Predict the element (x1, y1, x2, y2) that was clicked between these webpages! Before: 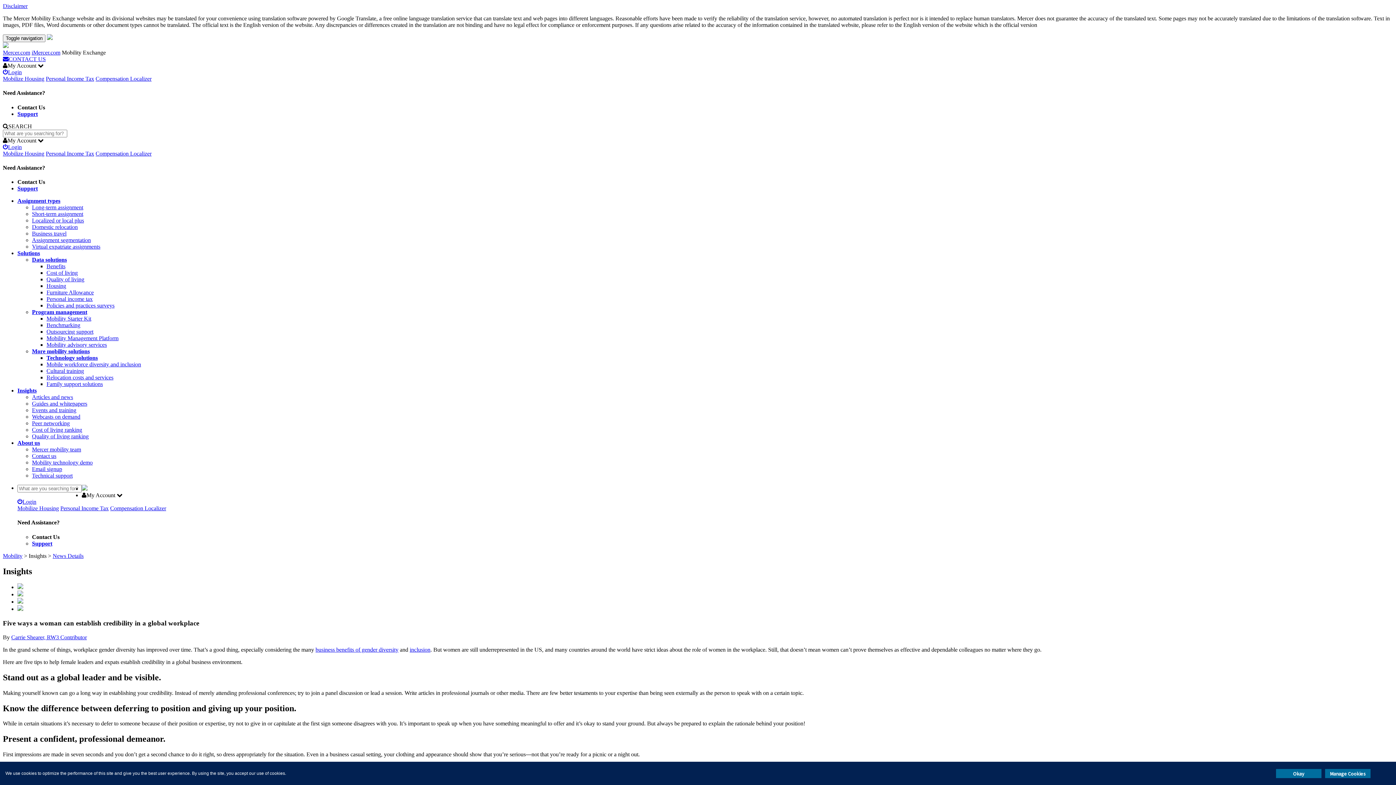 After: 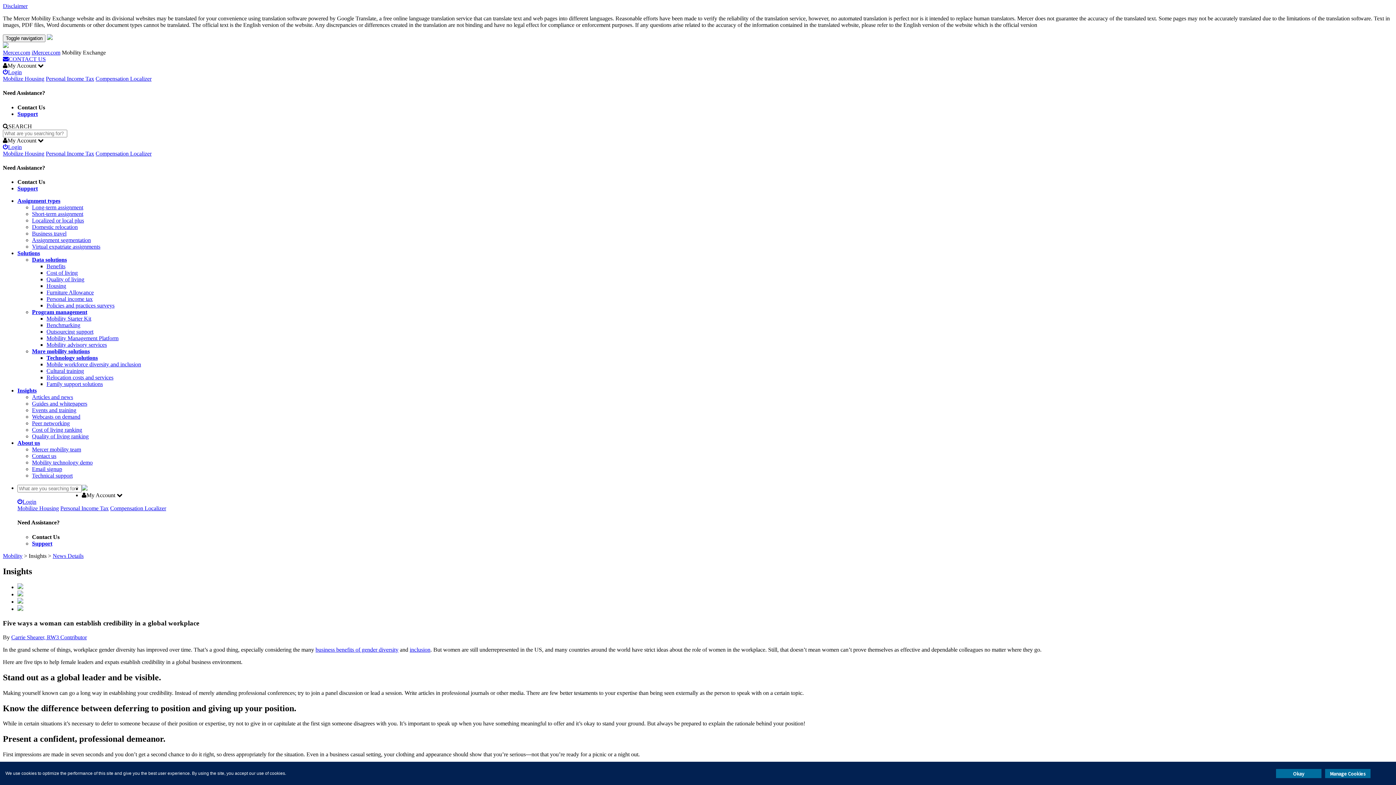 Action: label: iMercer.com bbox: (31, 49, 60, 55)